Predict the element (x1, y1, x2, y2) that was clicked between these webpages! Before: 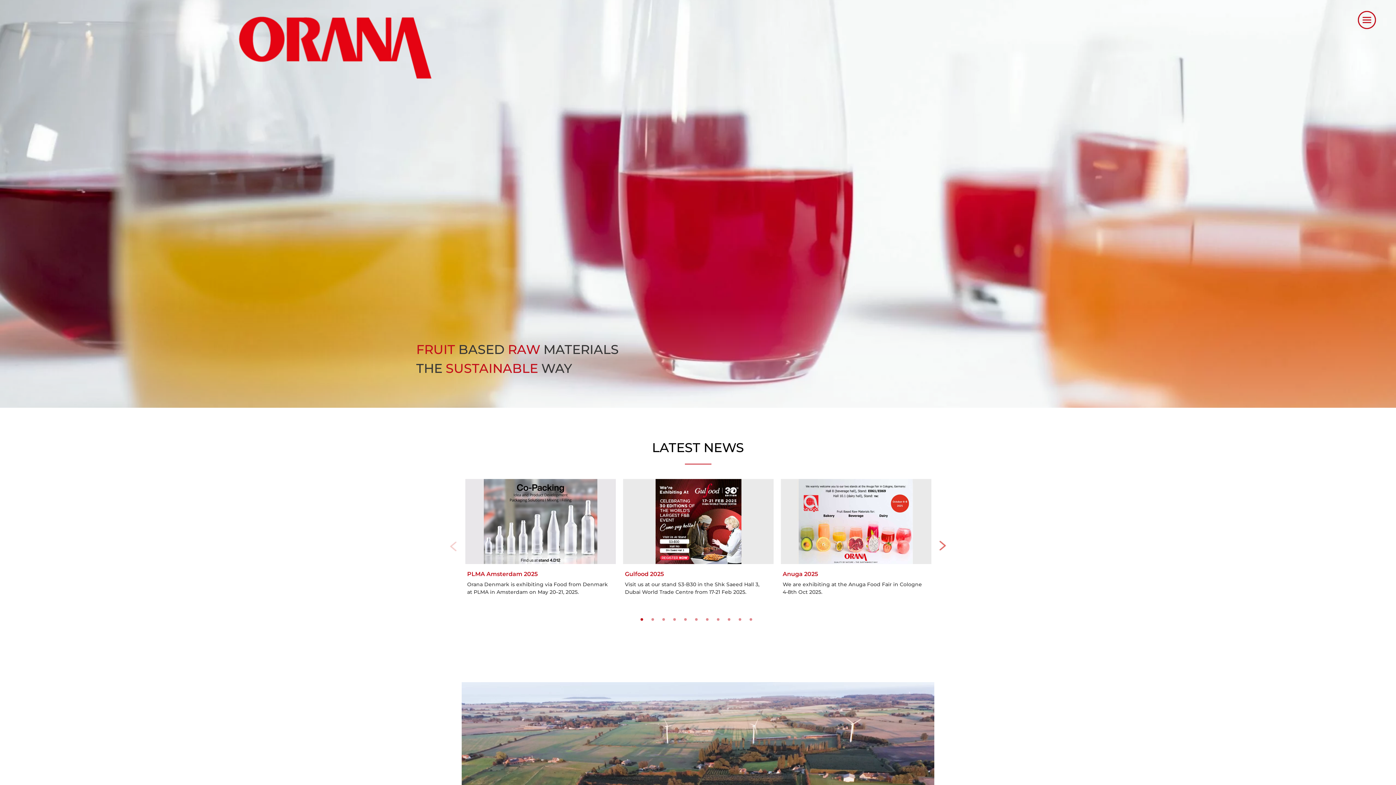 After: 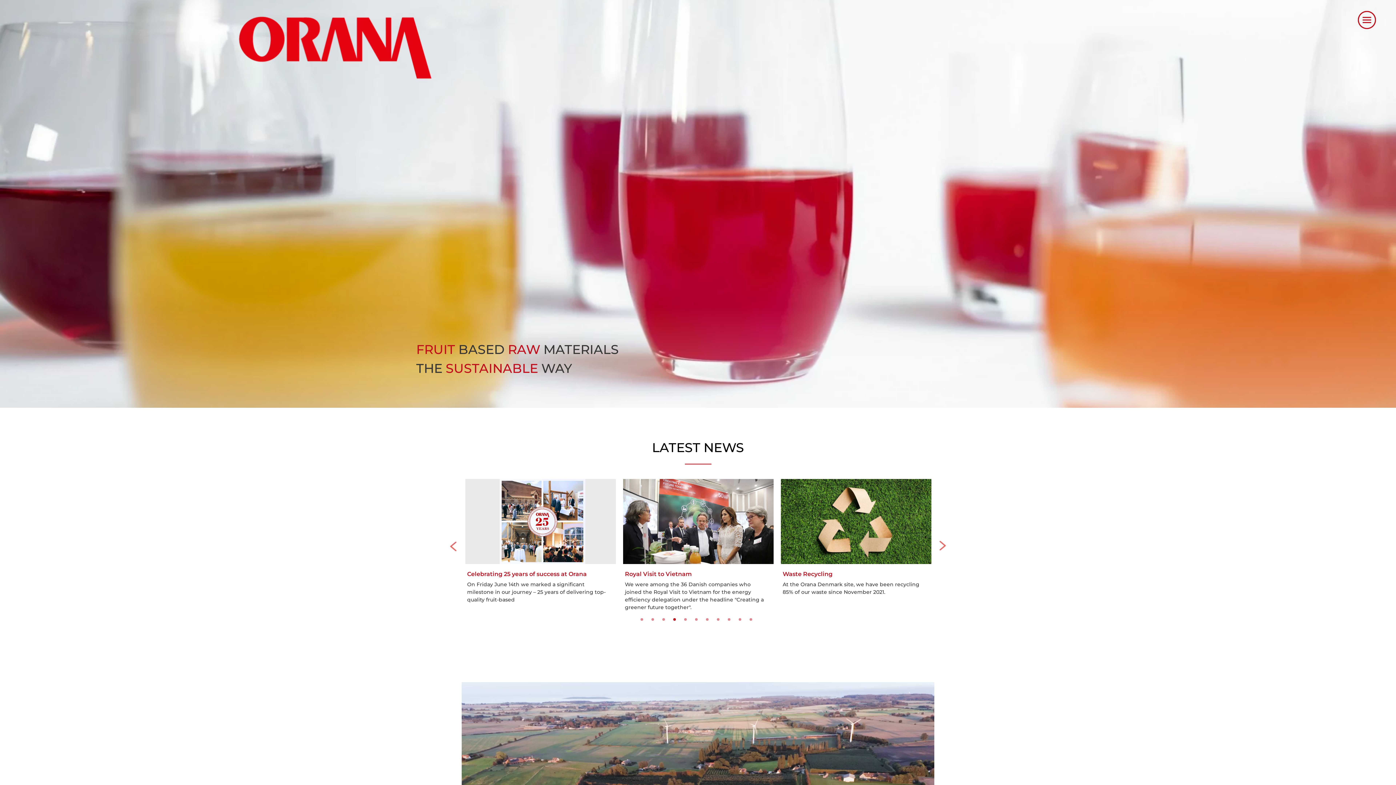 Action: bbox: (673, 618, 675, 621) label: 4 of 5